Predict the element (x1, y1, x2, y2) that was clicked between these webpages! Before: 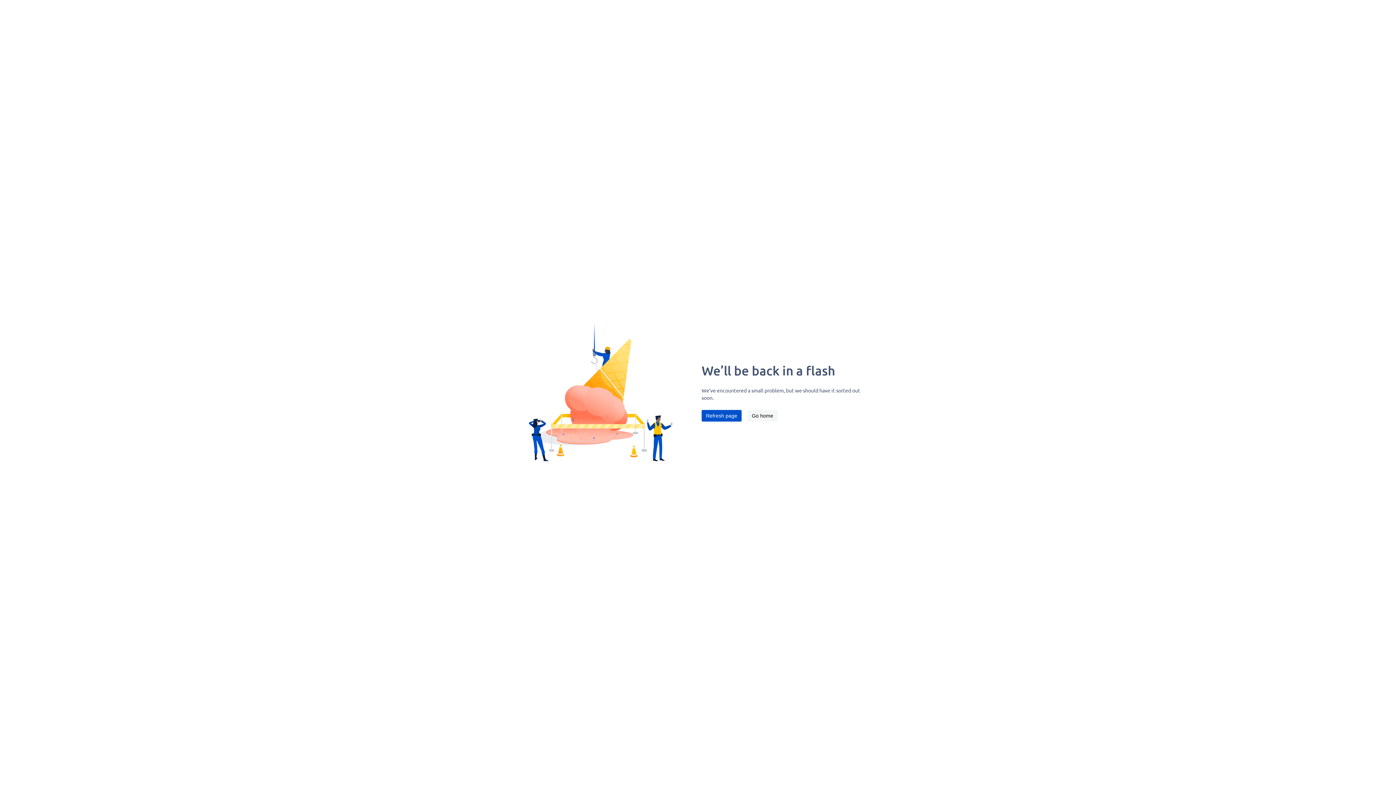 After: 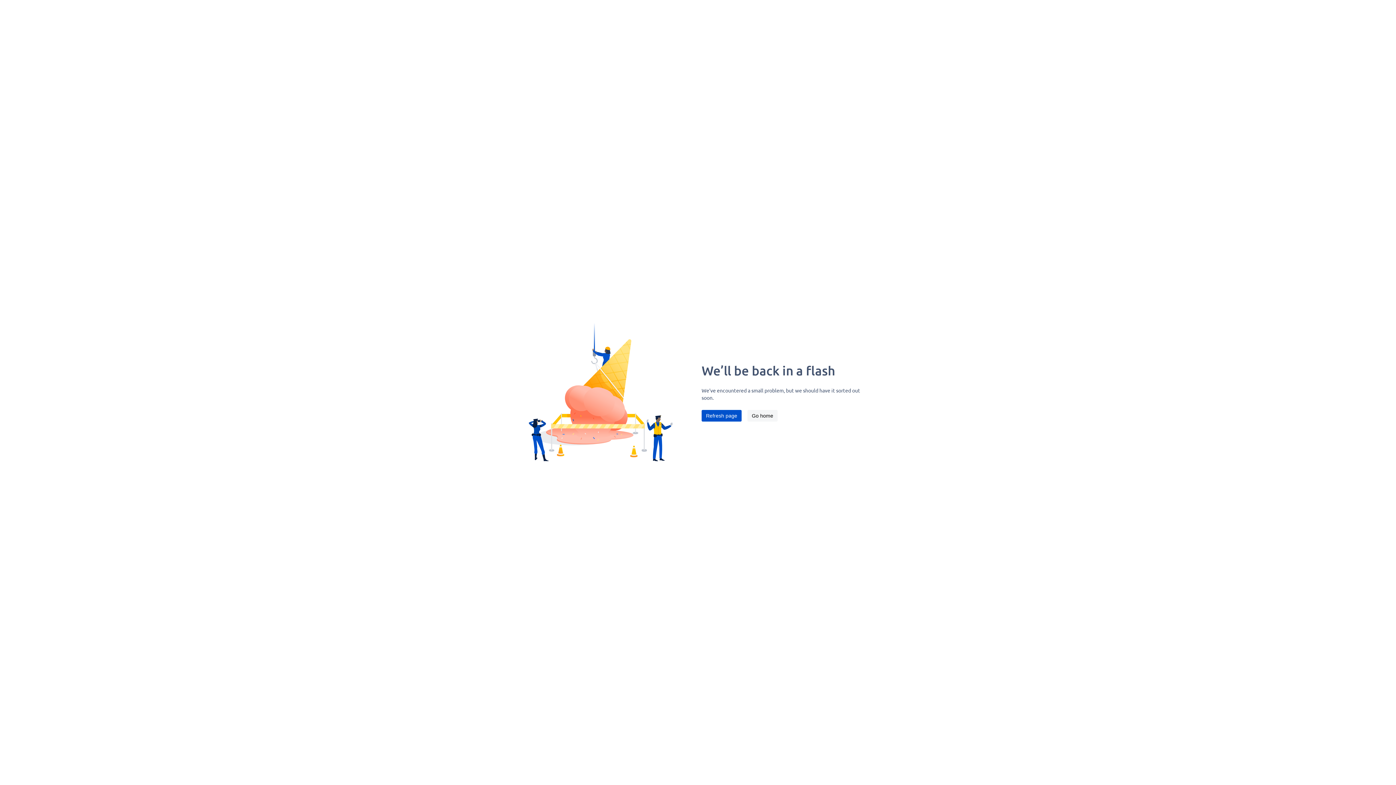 Action: label: Refresh page bbox: (701, 410, 741, 421)